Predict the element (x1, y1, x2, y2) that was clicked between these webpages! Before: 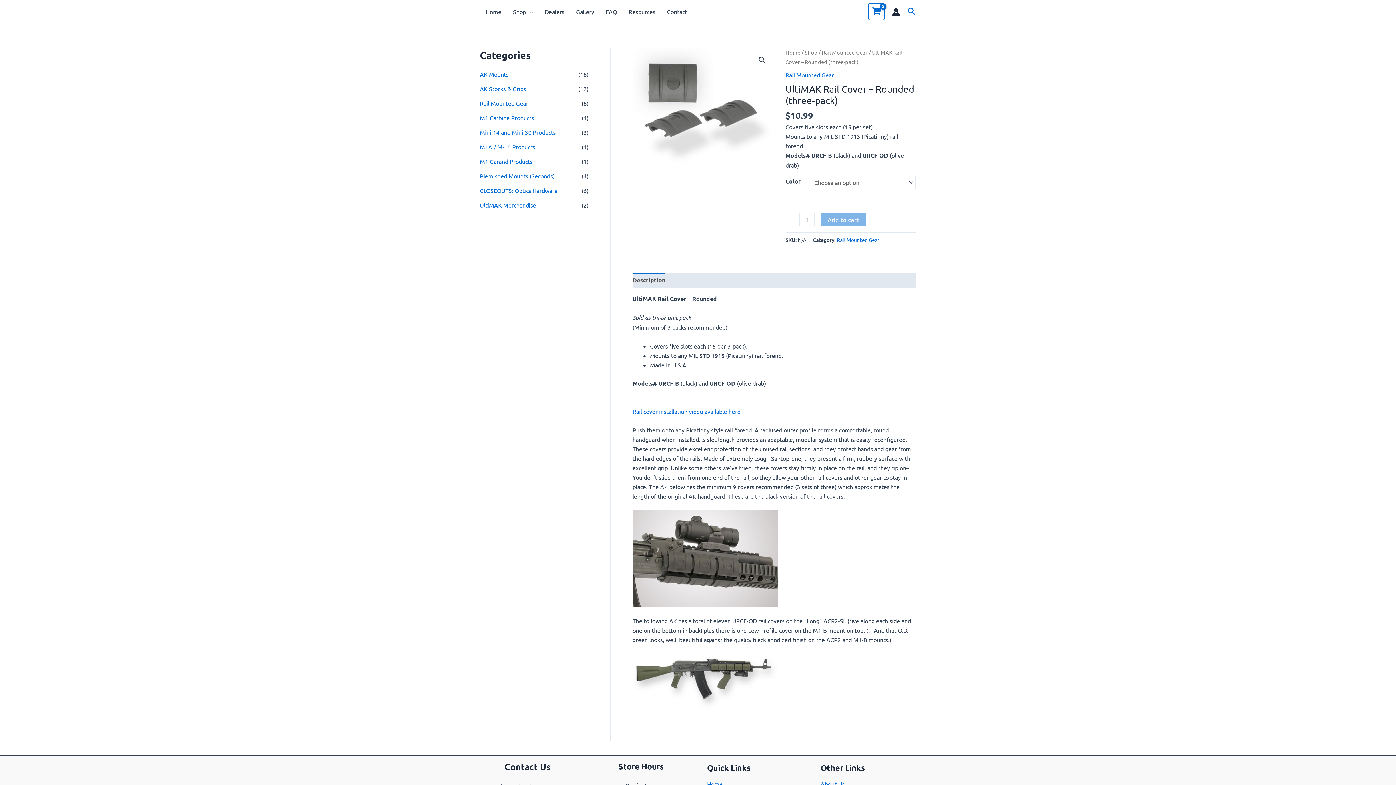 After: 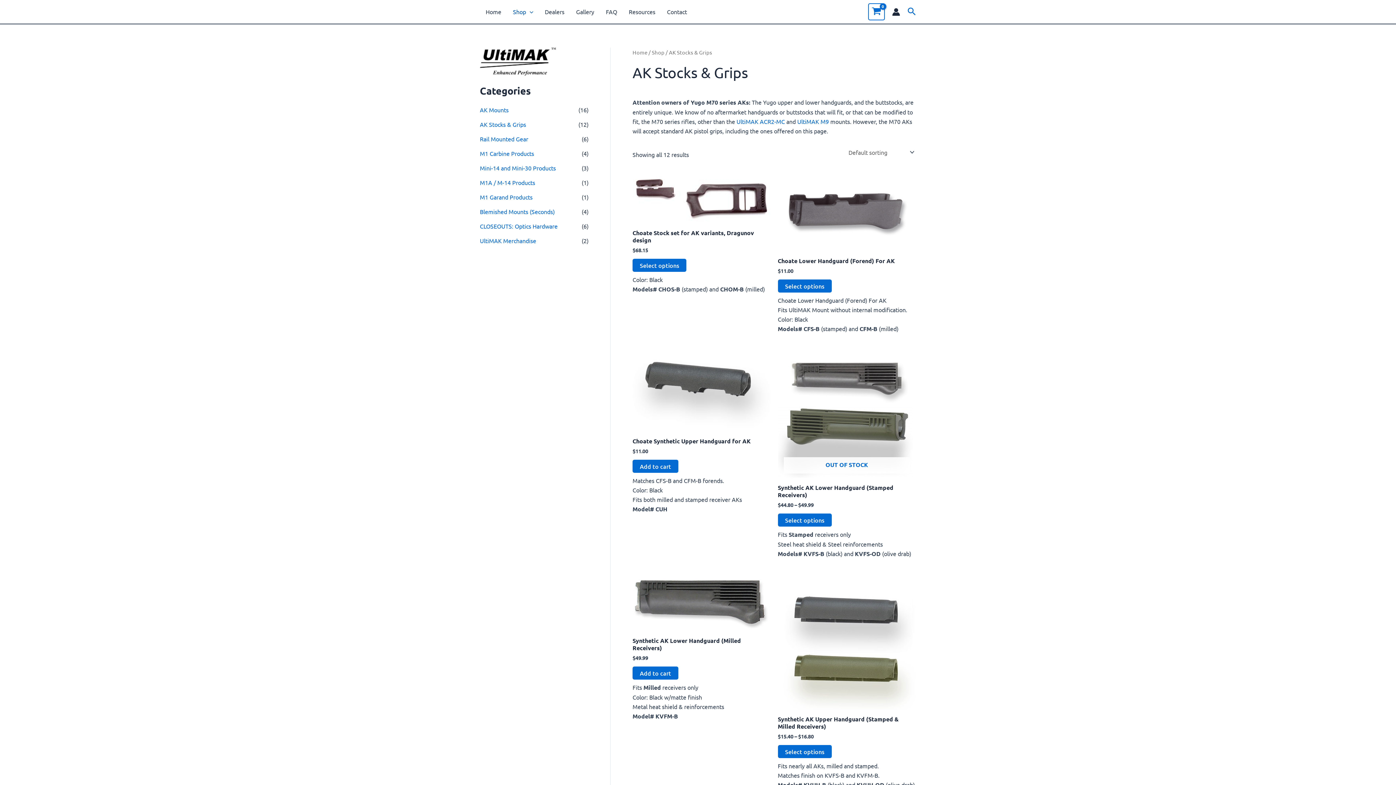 Action: label: AK Stocks & Grips bbox: (480, 85, 526, 92)